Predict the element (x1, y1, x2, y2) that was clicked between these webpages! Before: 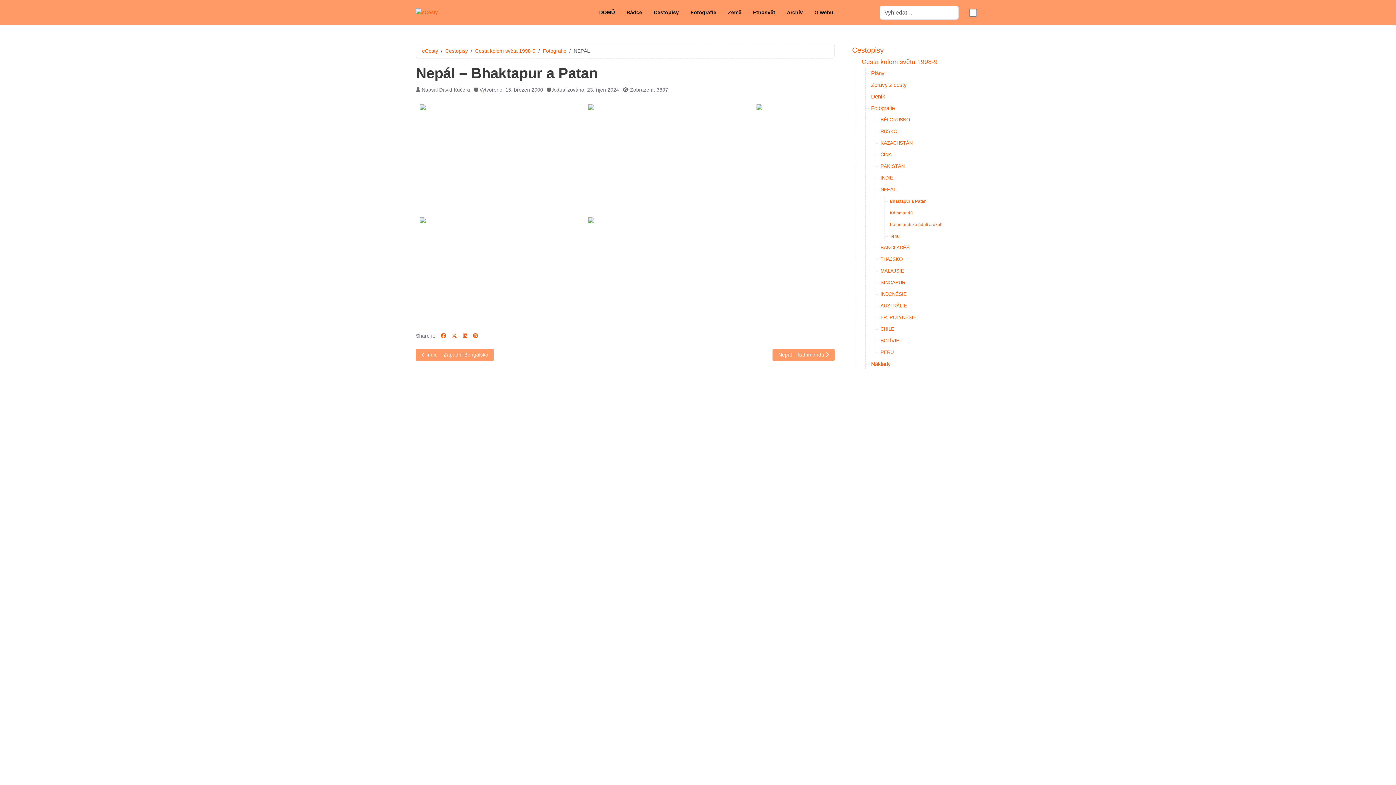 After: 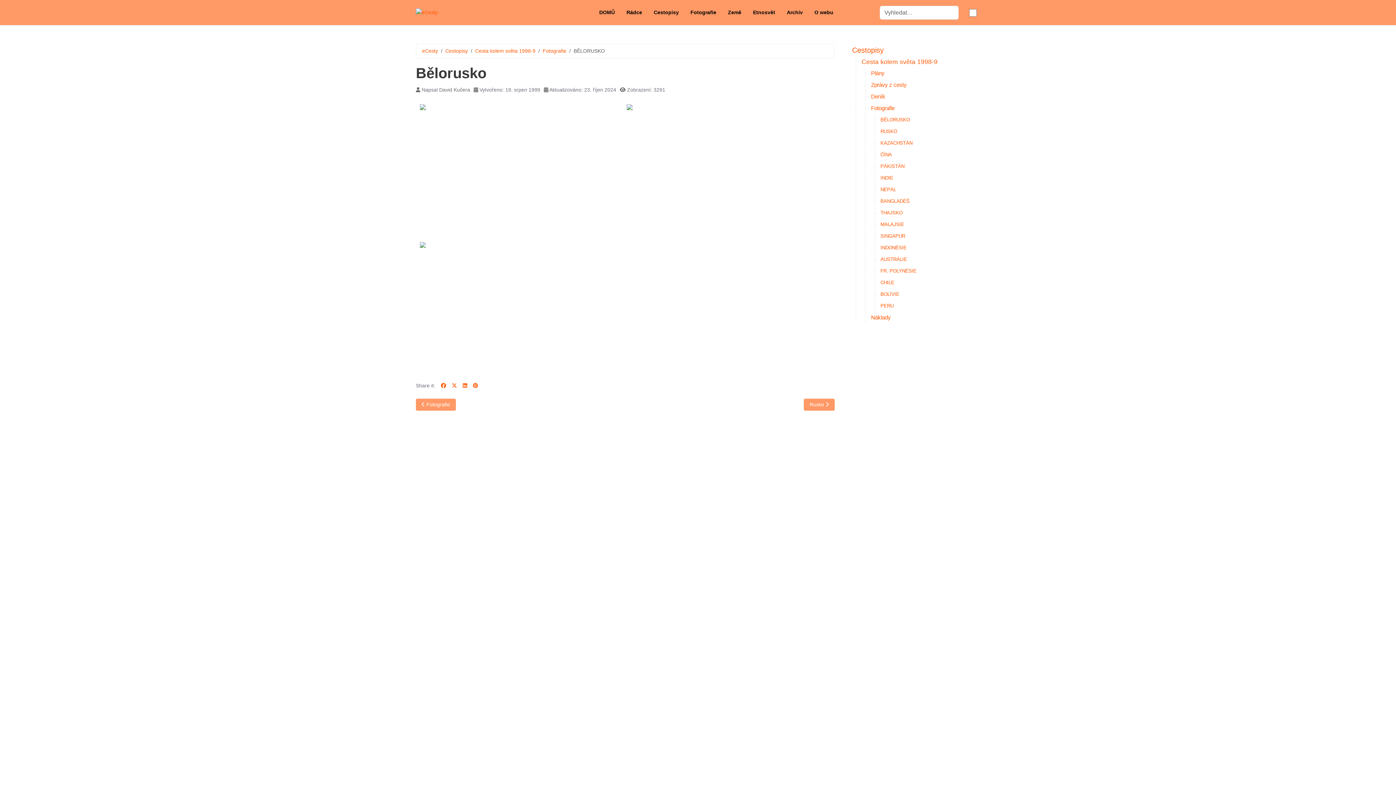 Action: label: BĚLORUSKO bbox: (880, 117, 910, 122)